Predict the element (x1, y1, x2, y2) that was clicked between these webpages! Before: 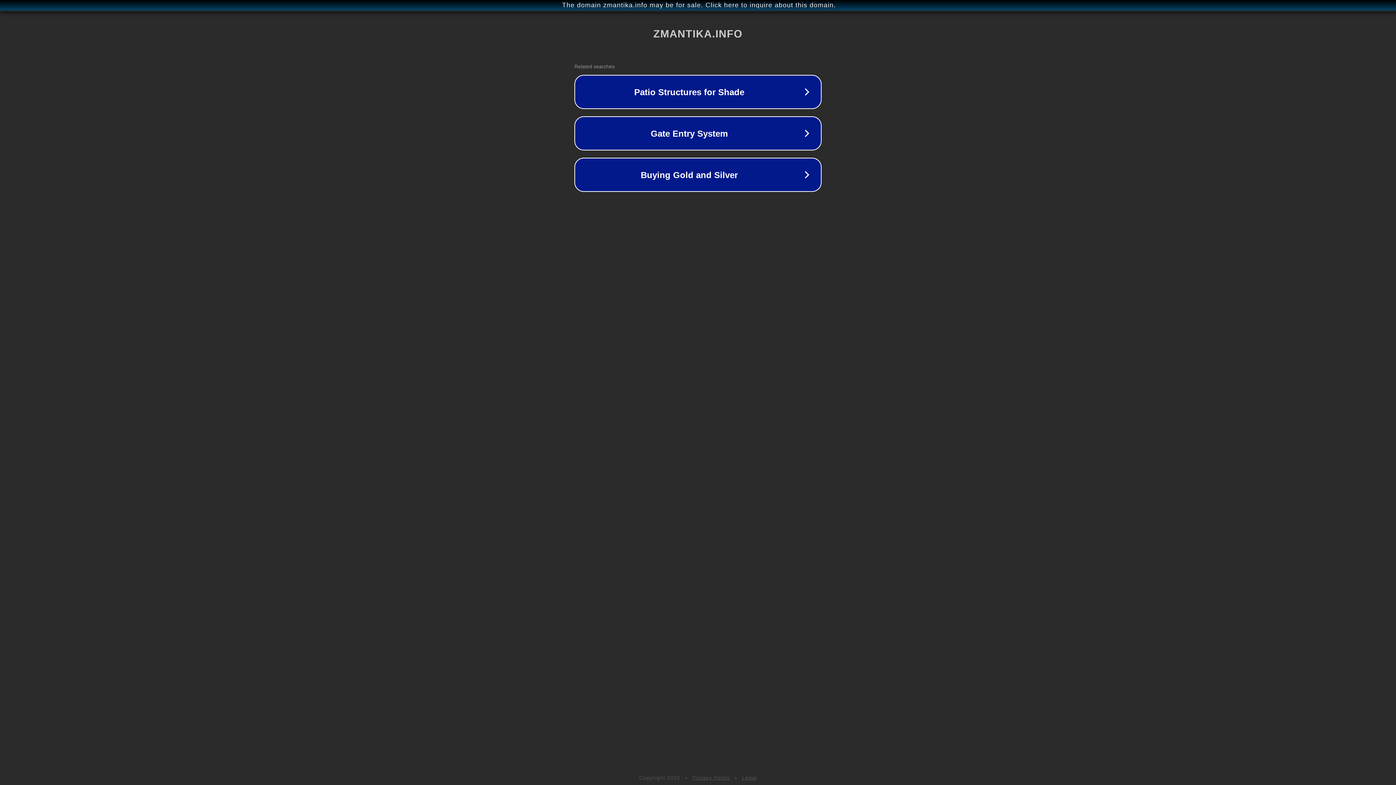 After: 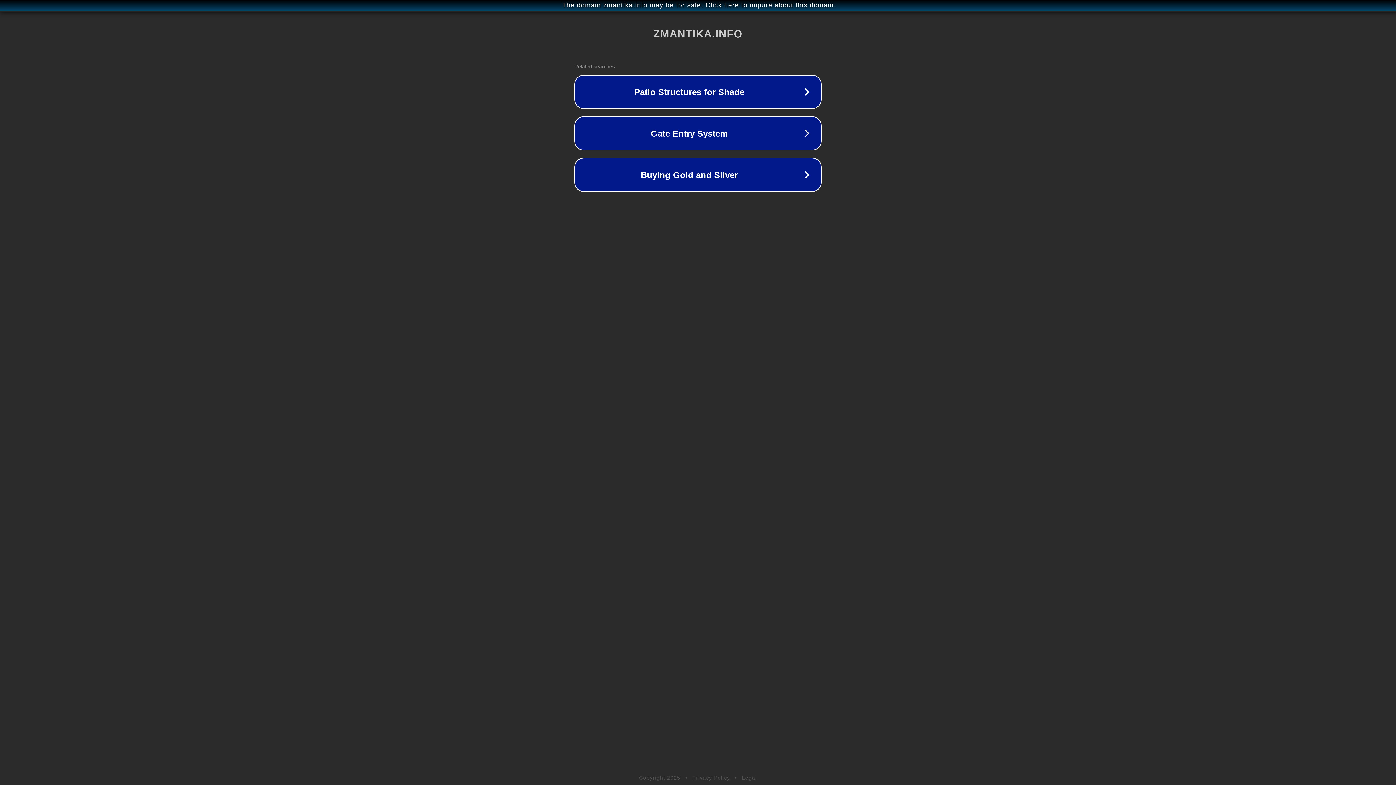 Action: bbox: (742, 775, 757, 781) label: Legal